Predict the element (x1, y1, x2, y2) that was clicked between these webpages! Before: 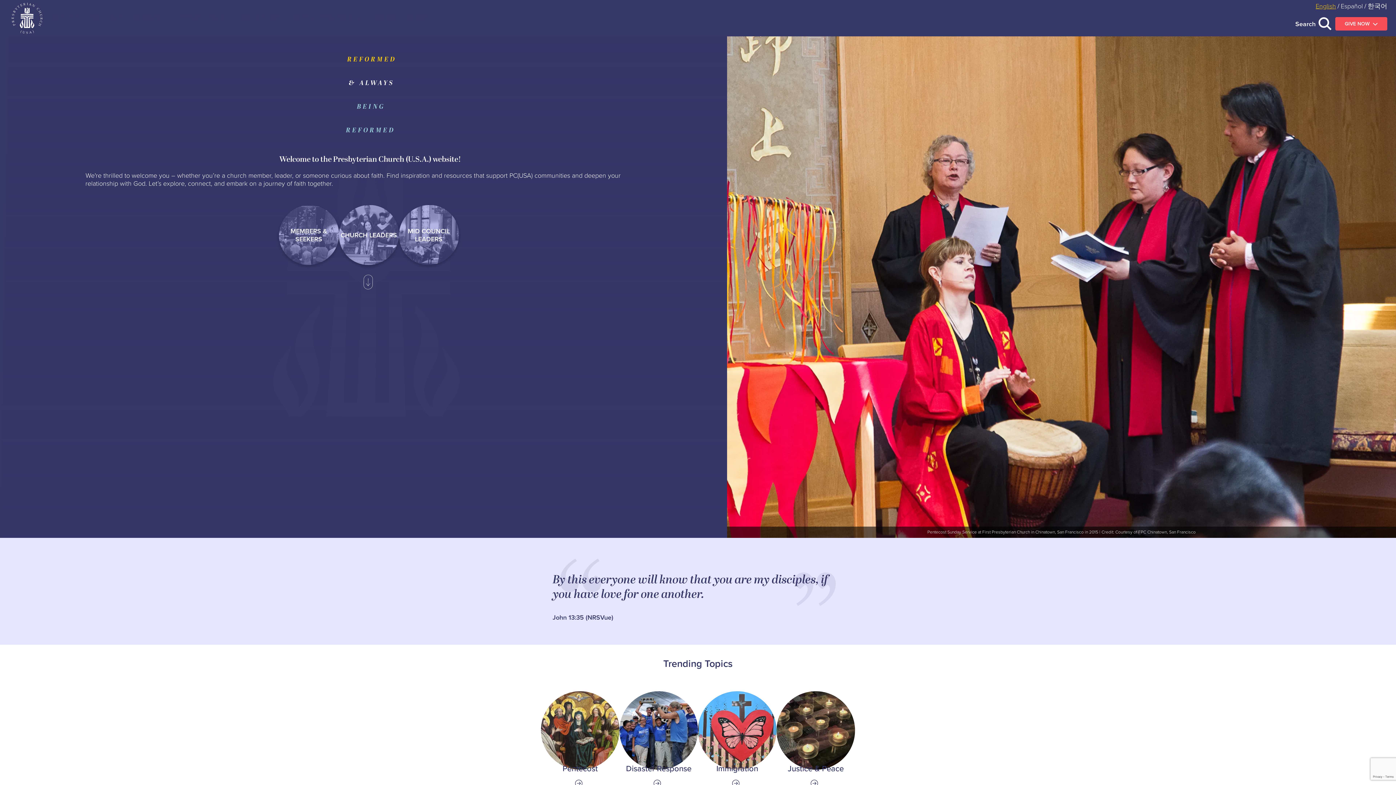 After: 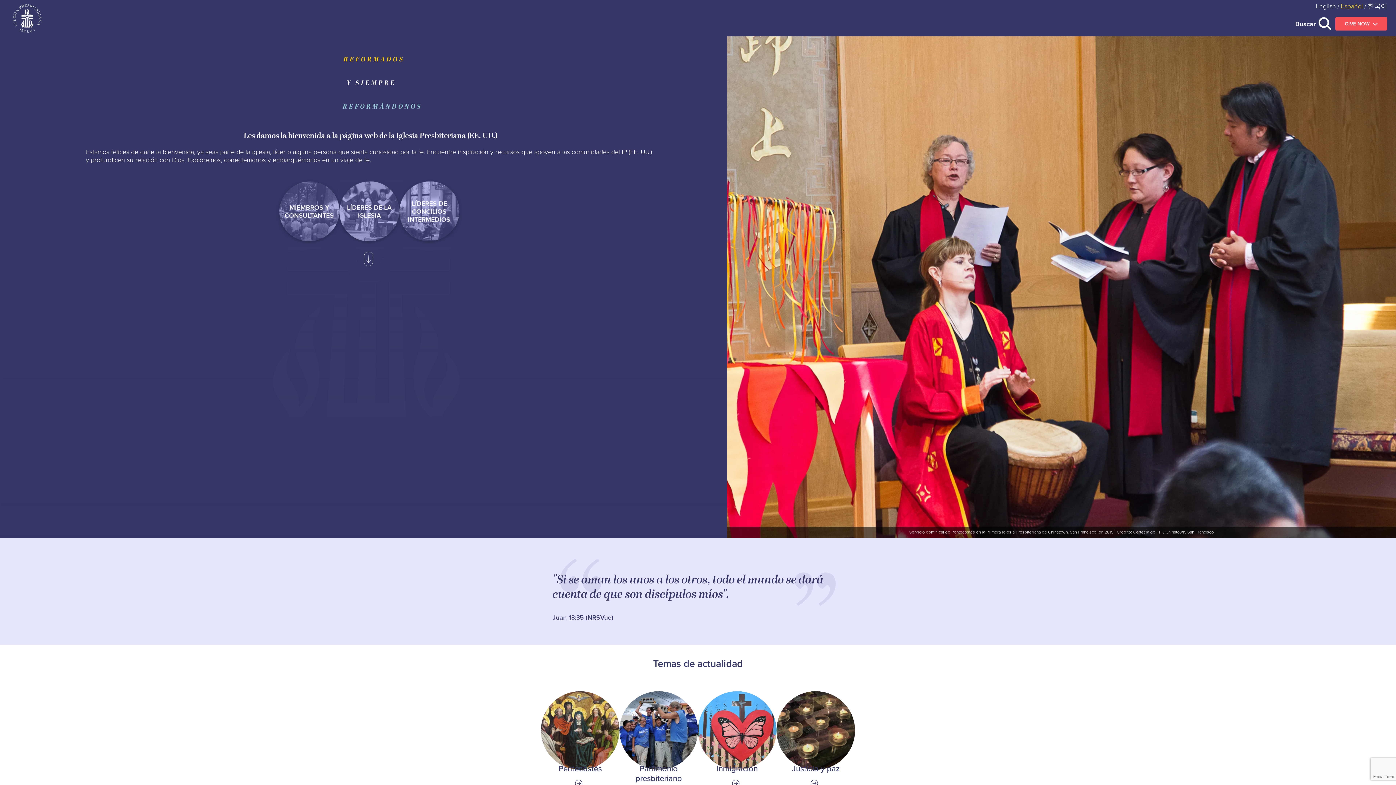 Action: bbox: (1341, 1, 1363, 10) label: Español